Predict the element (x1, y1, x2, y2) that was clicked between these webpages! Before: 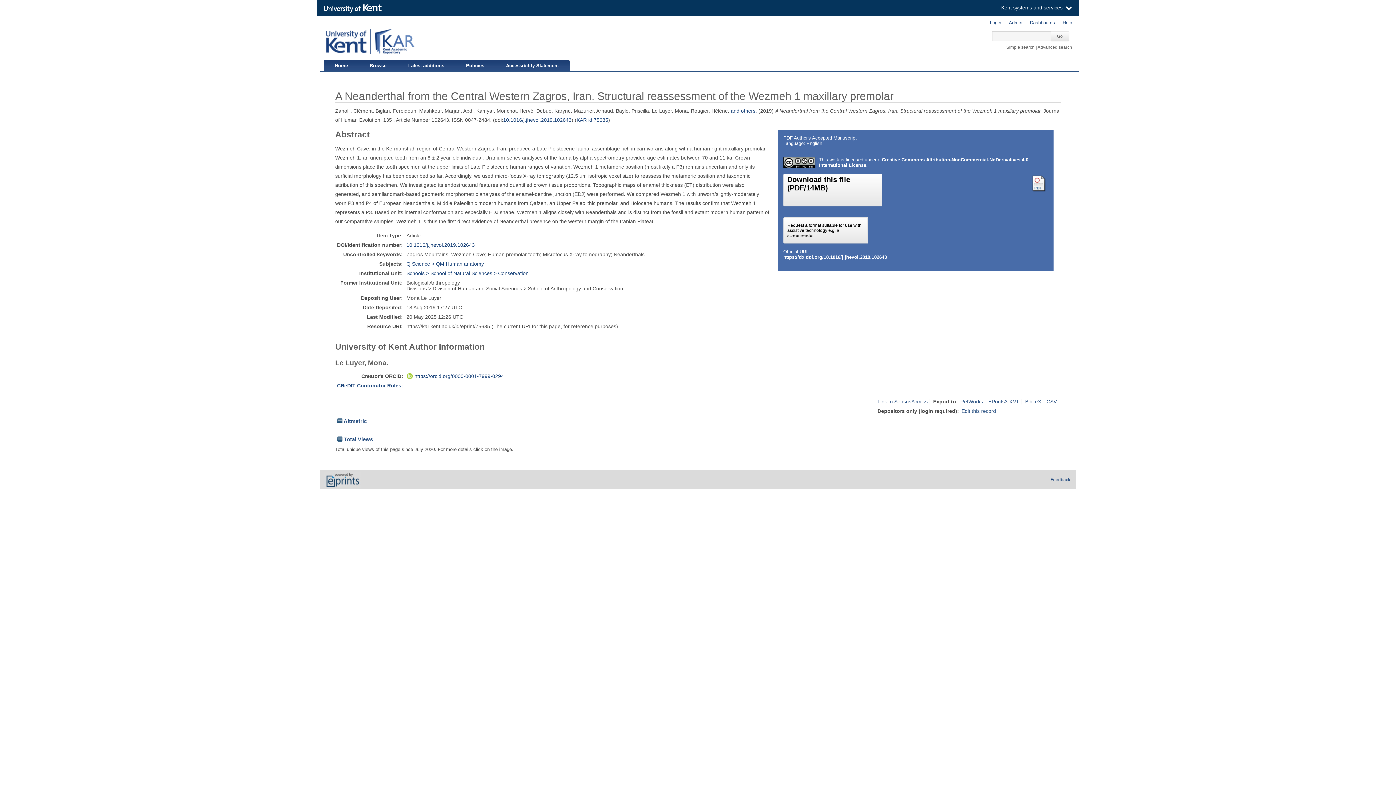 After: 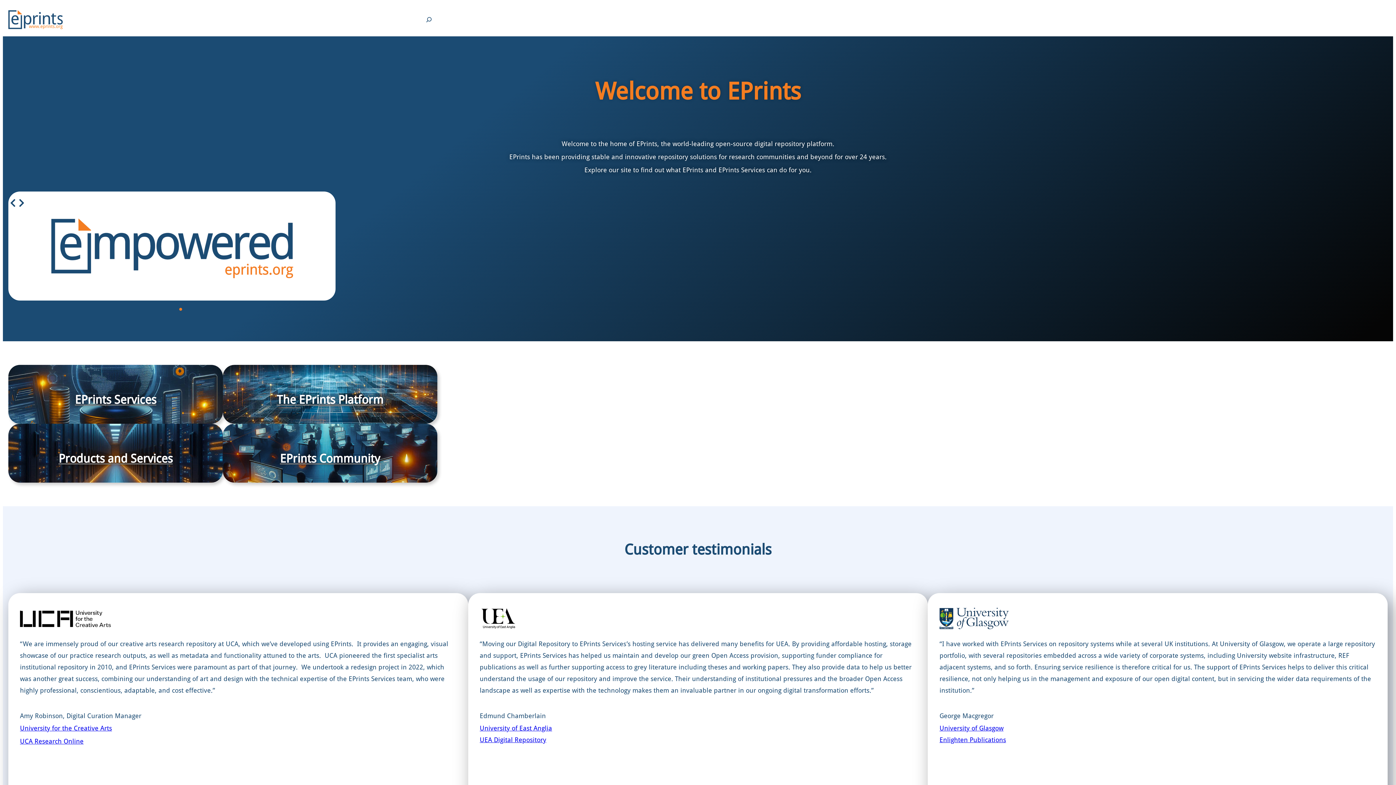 Action: bbox: (324, 484, 360, 488)